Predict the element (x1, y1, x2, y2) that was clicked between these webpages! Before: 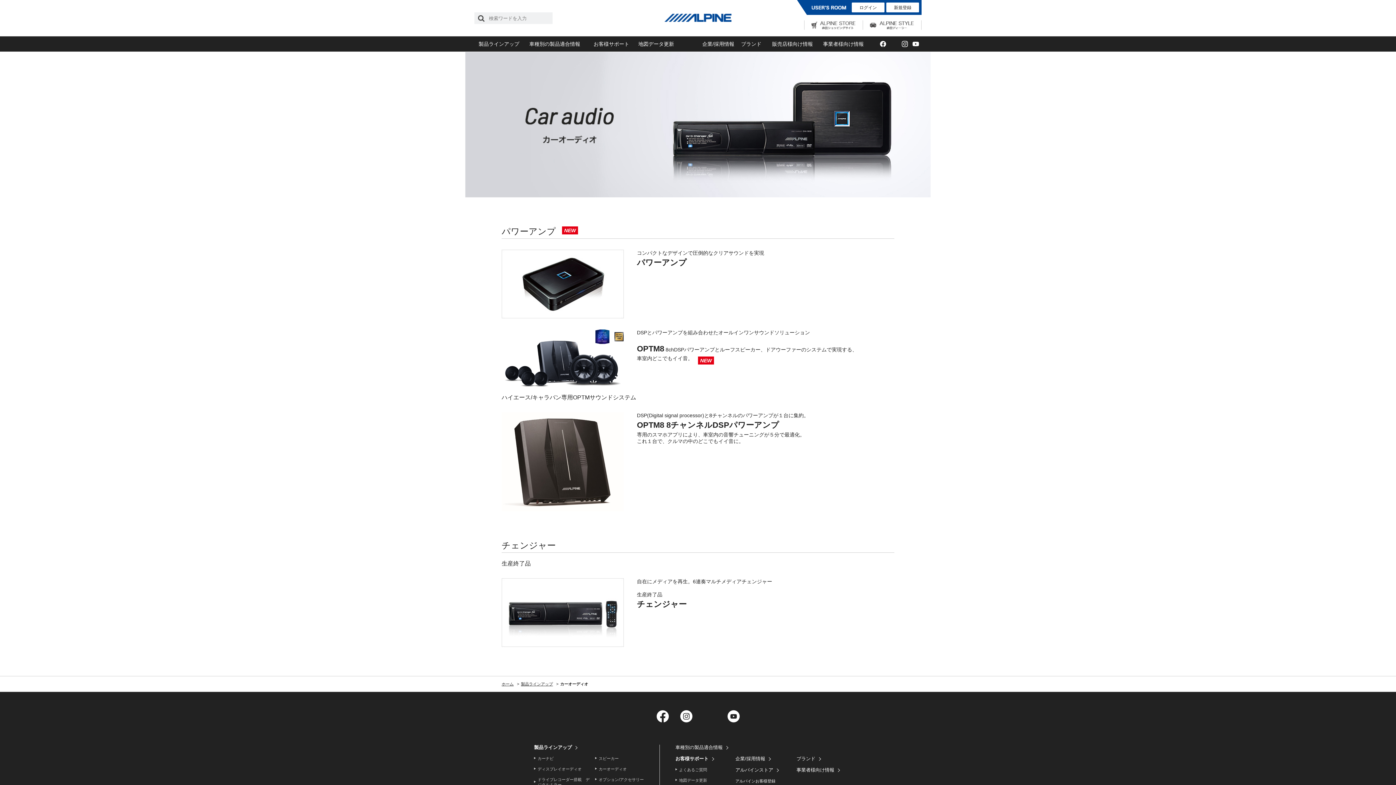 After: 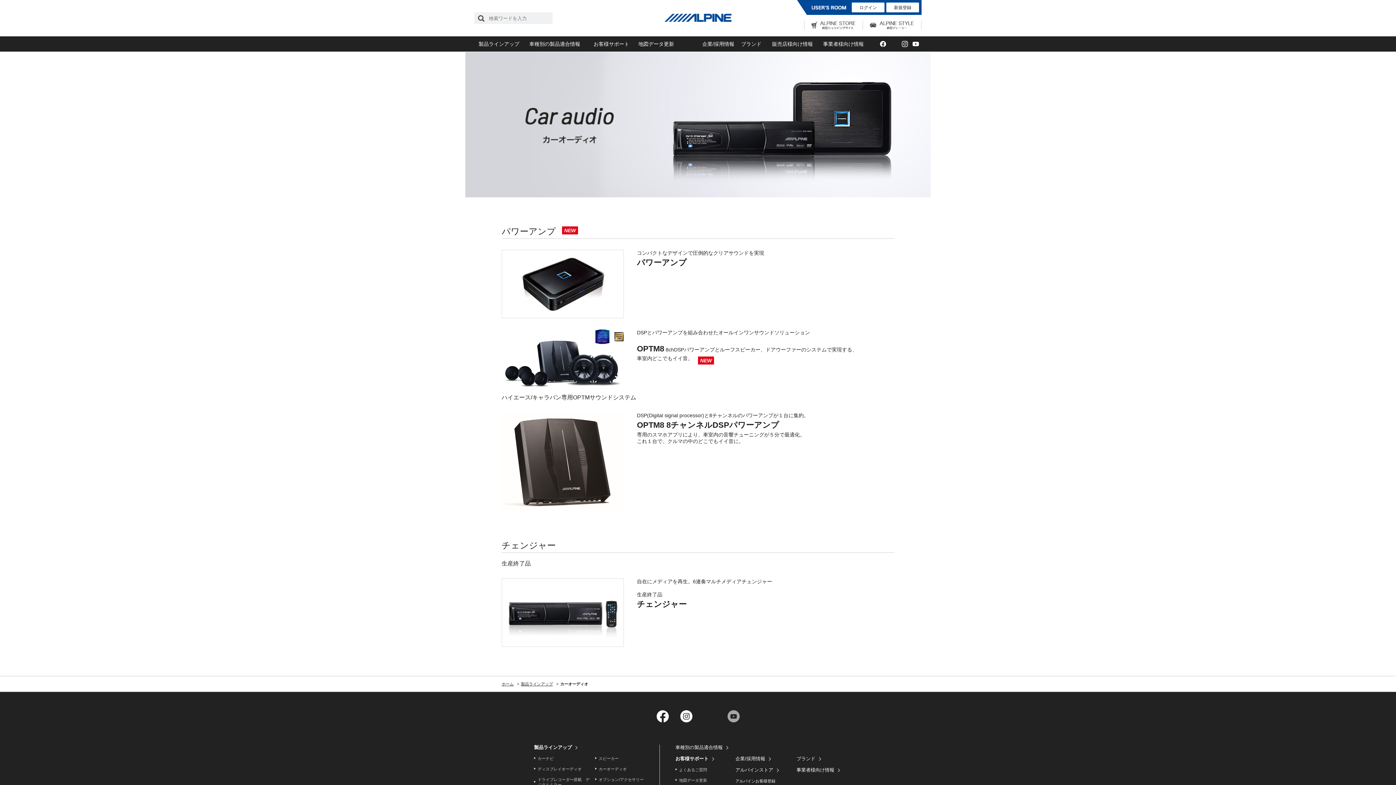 Action: bbox: (727, 710, 740, 723) label: YouTube